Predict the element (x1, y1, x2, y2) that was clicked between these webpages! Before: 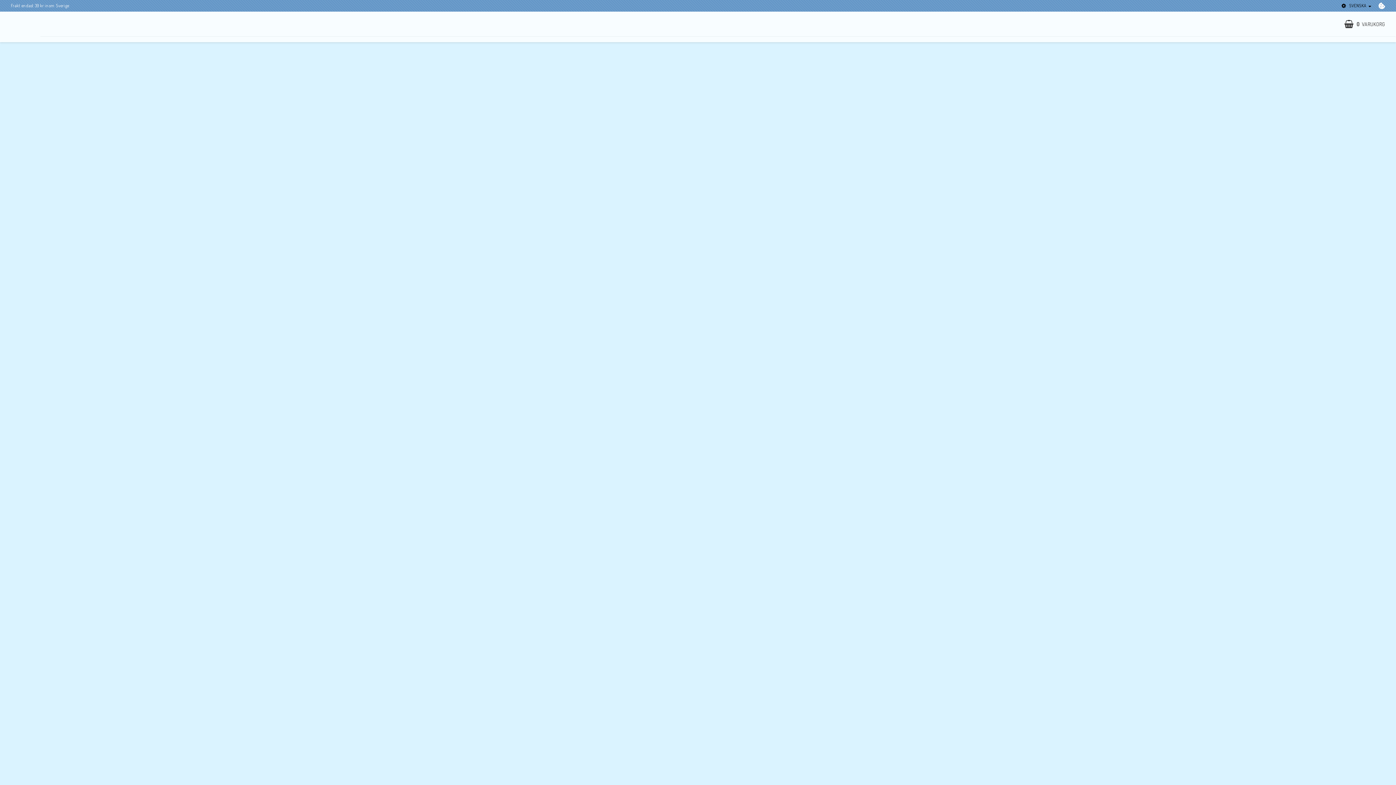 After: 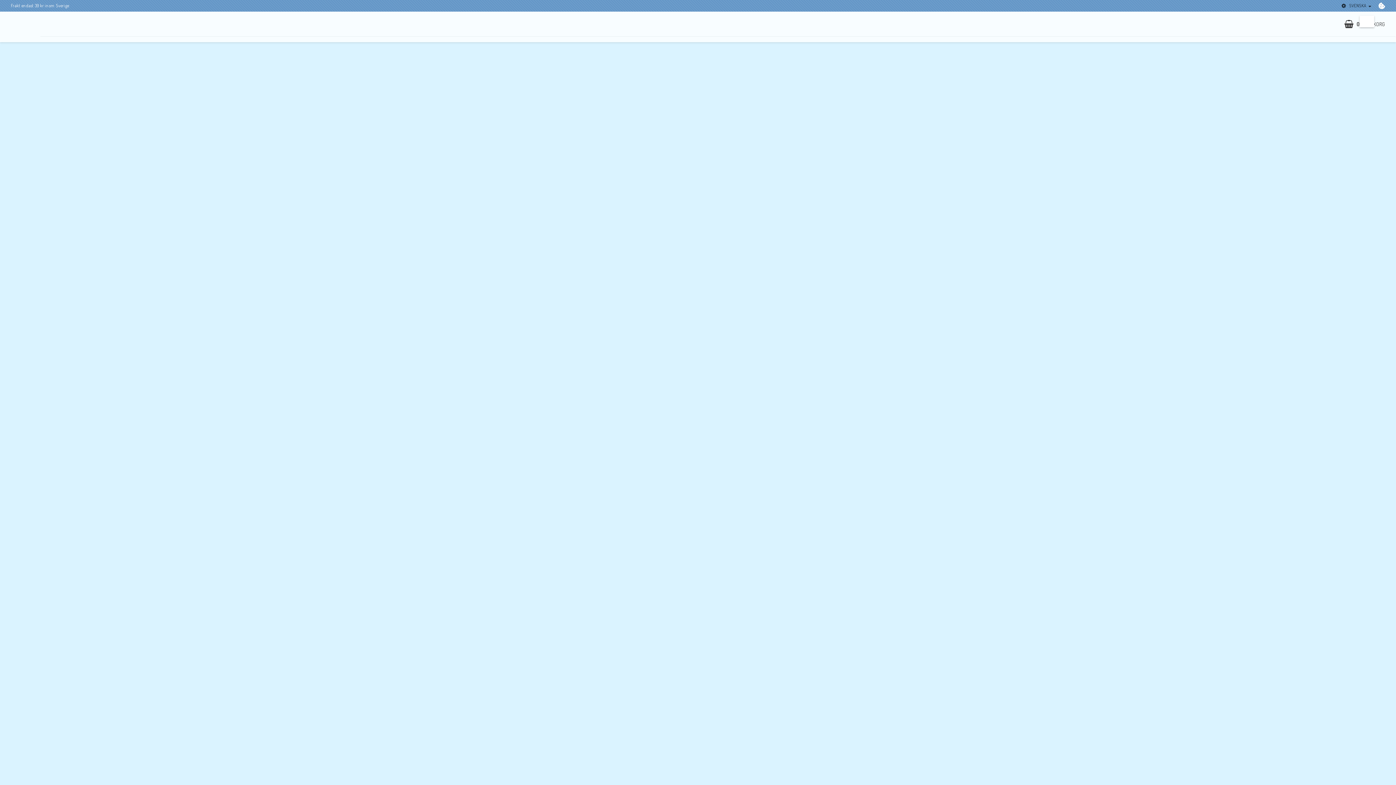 Action: label: SVENSKA bbox: (1340, 2, 1374, 9)